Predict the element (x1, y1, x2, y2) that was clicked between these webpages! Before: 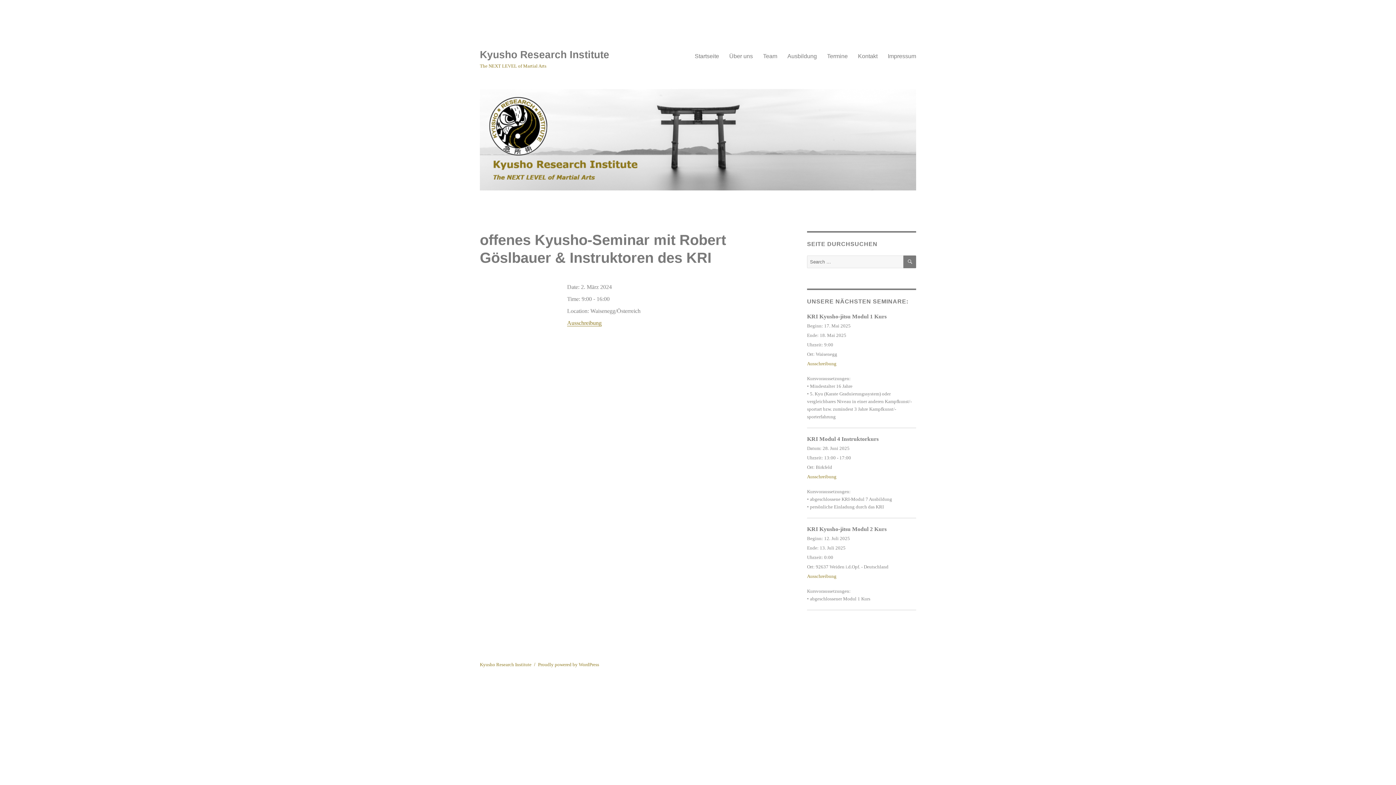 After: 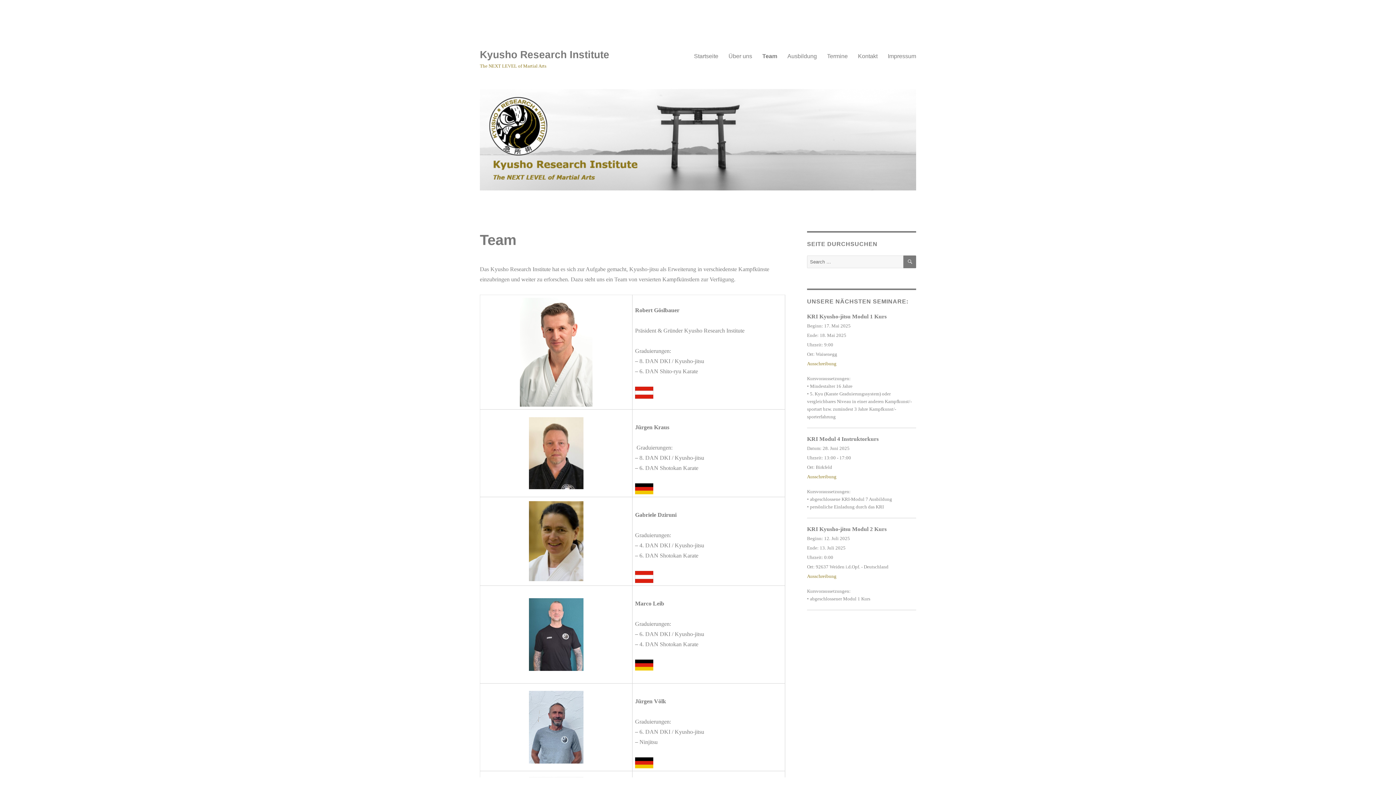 Action: label: Team bbox: (758, 48, 782, 63)